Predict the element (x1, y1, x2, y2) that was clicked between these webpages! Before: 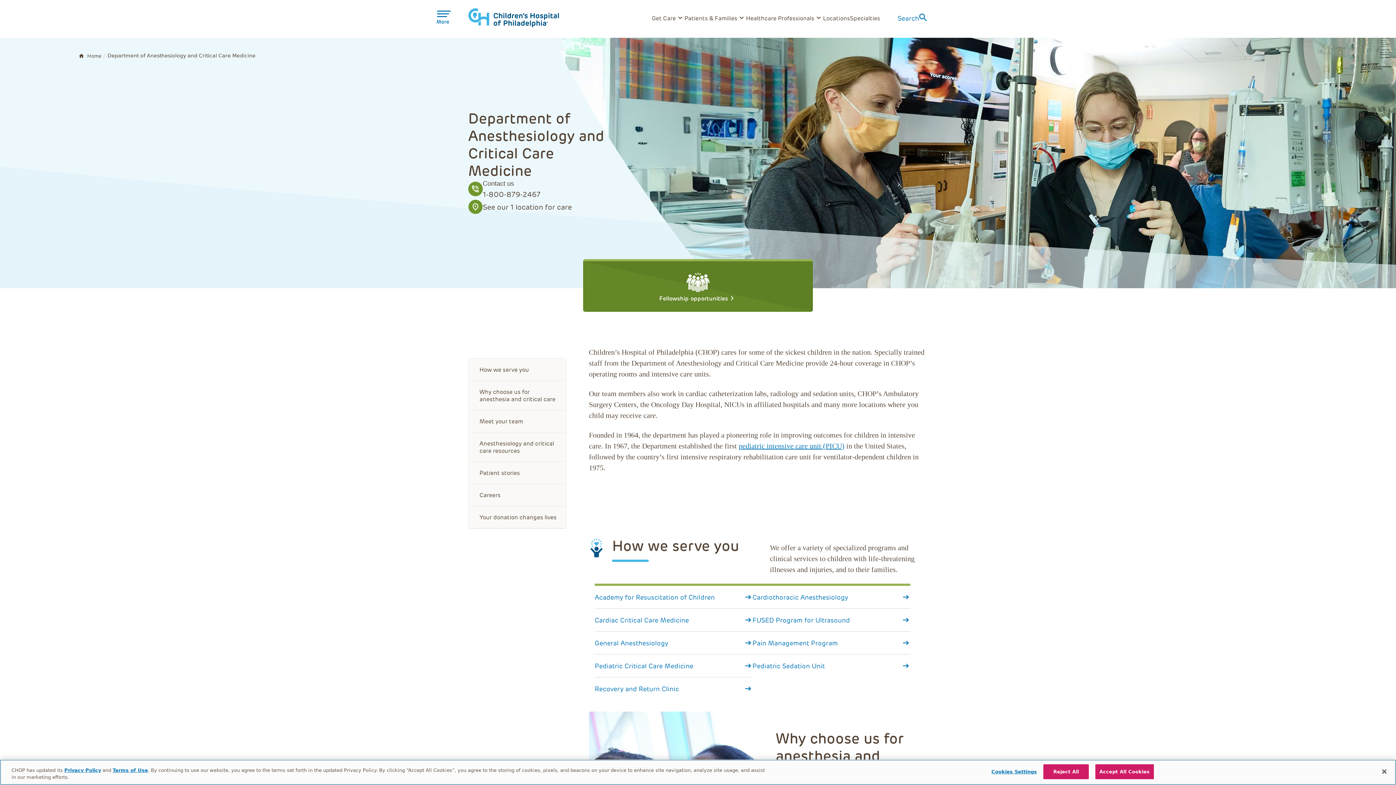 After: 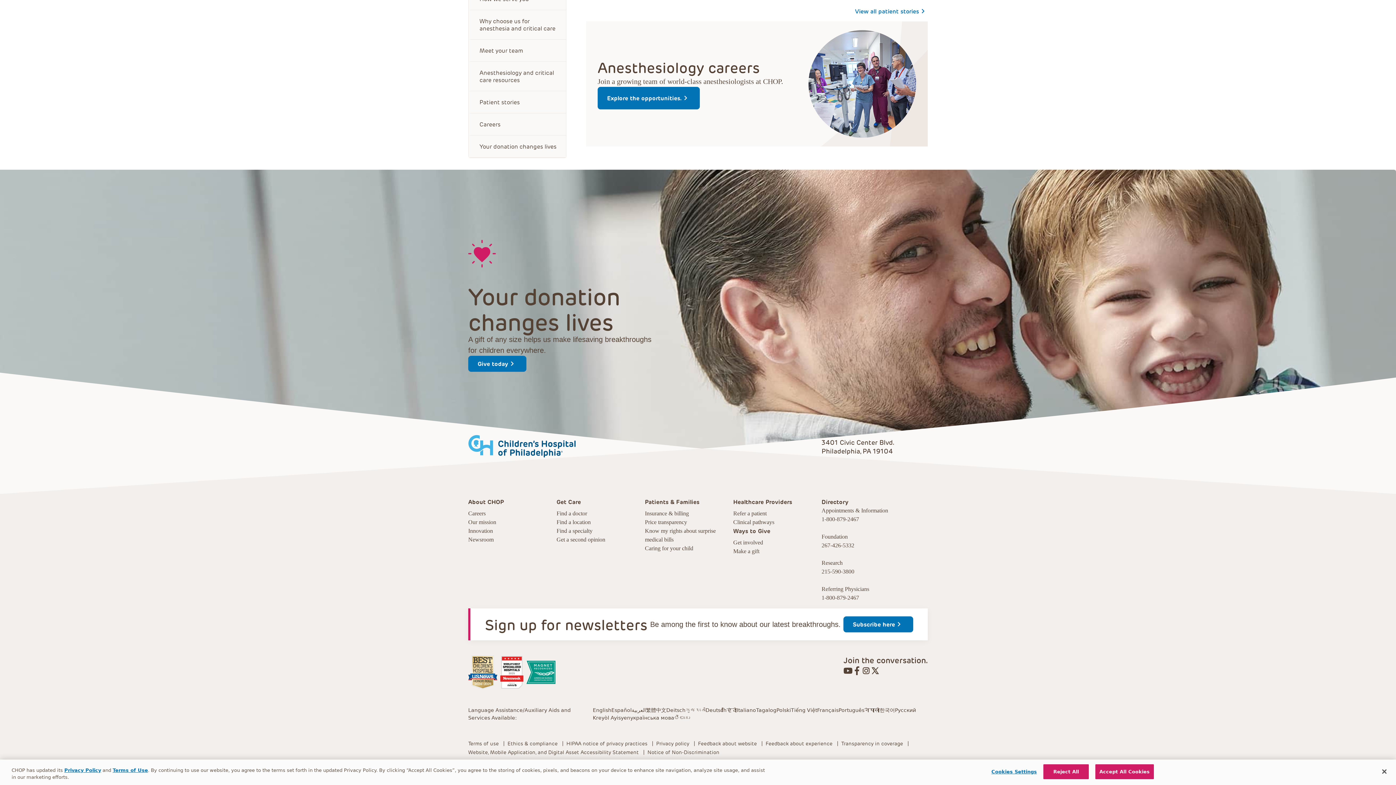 Action: bbox: (468, 506, 566, 528) label: Your donation changes lives